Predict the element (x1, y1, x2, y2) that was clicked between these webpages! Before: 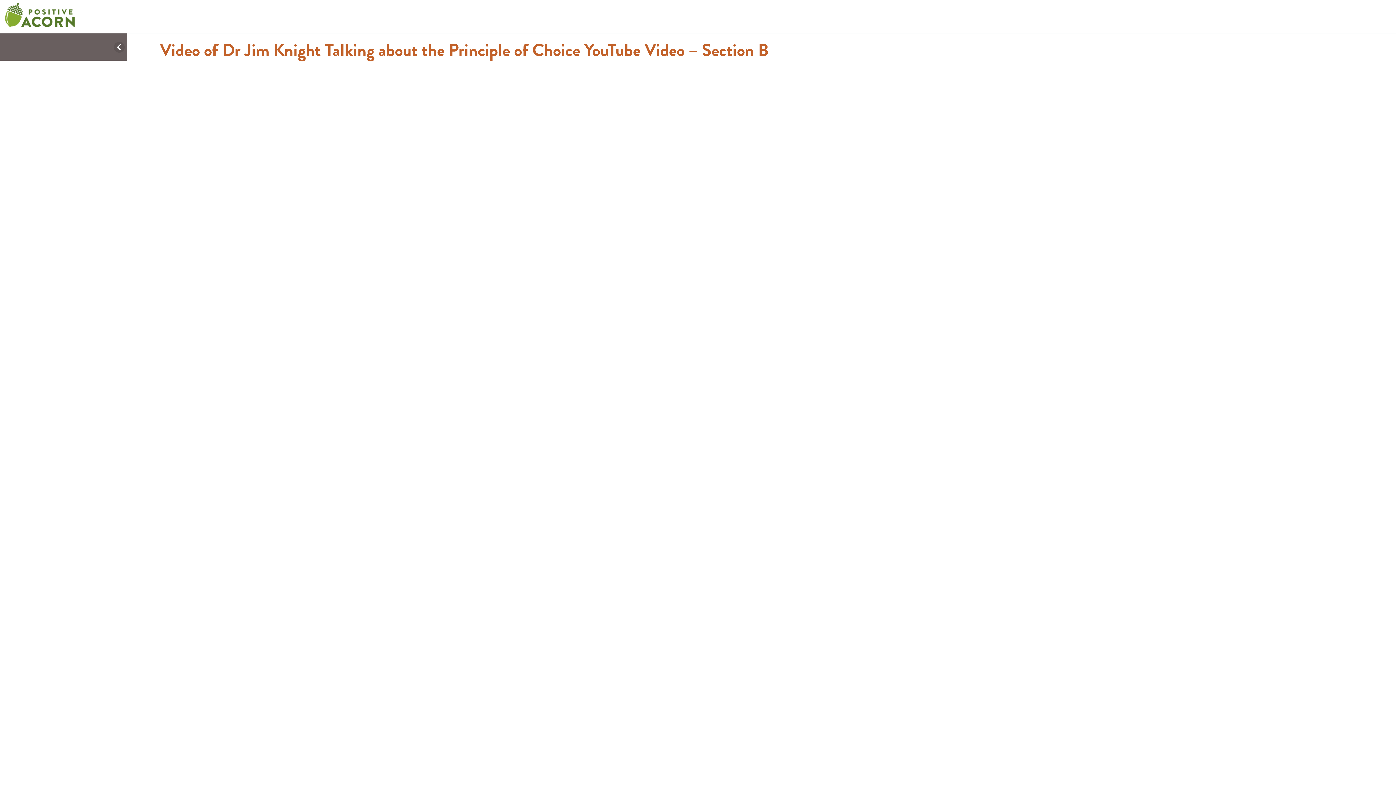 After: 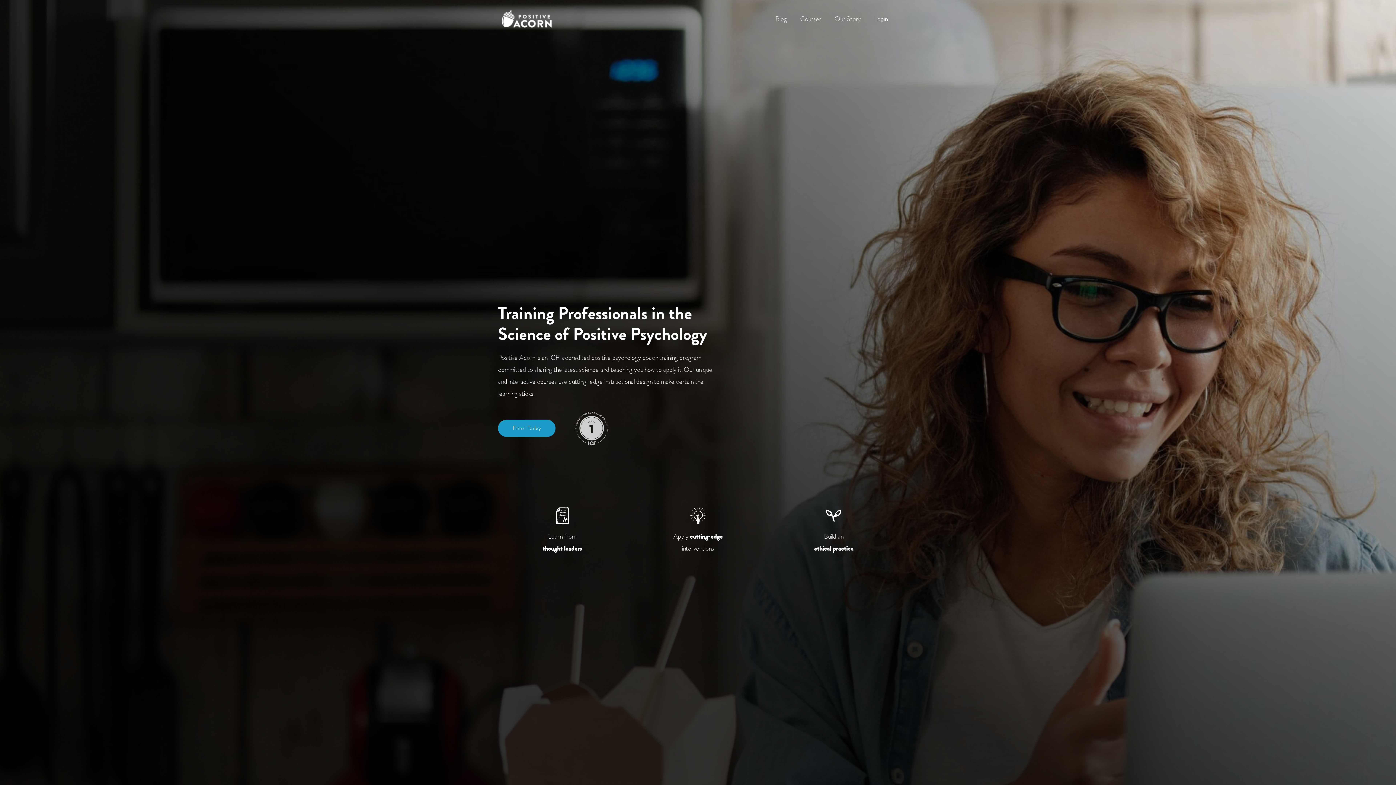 Action: bbox: (4, 9, 74, 18)